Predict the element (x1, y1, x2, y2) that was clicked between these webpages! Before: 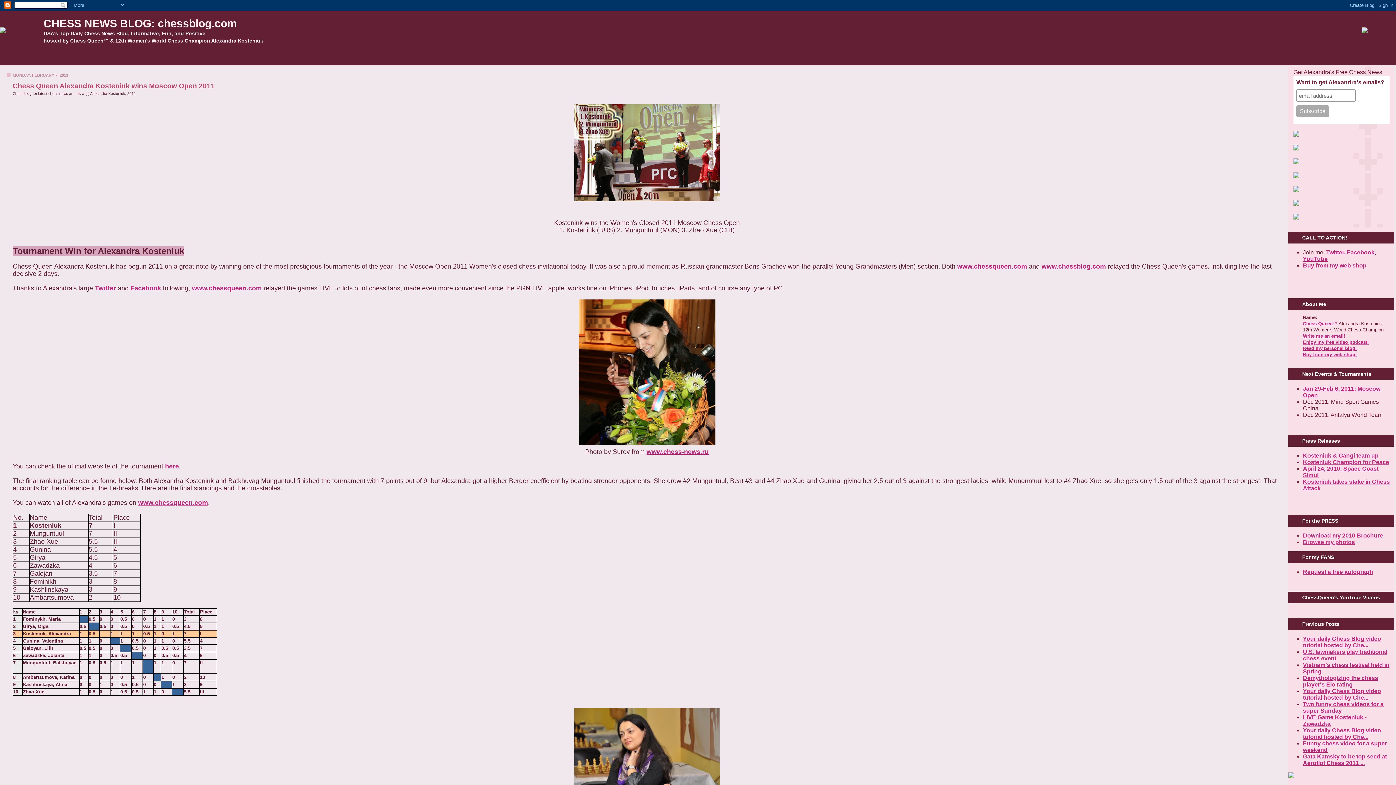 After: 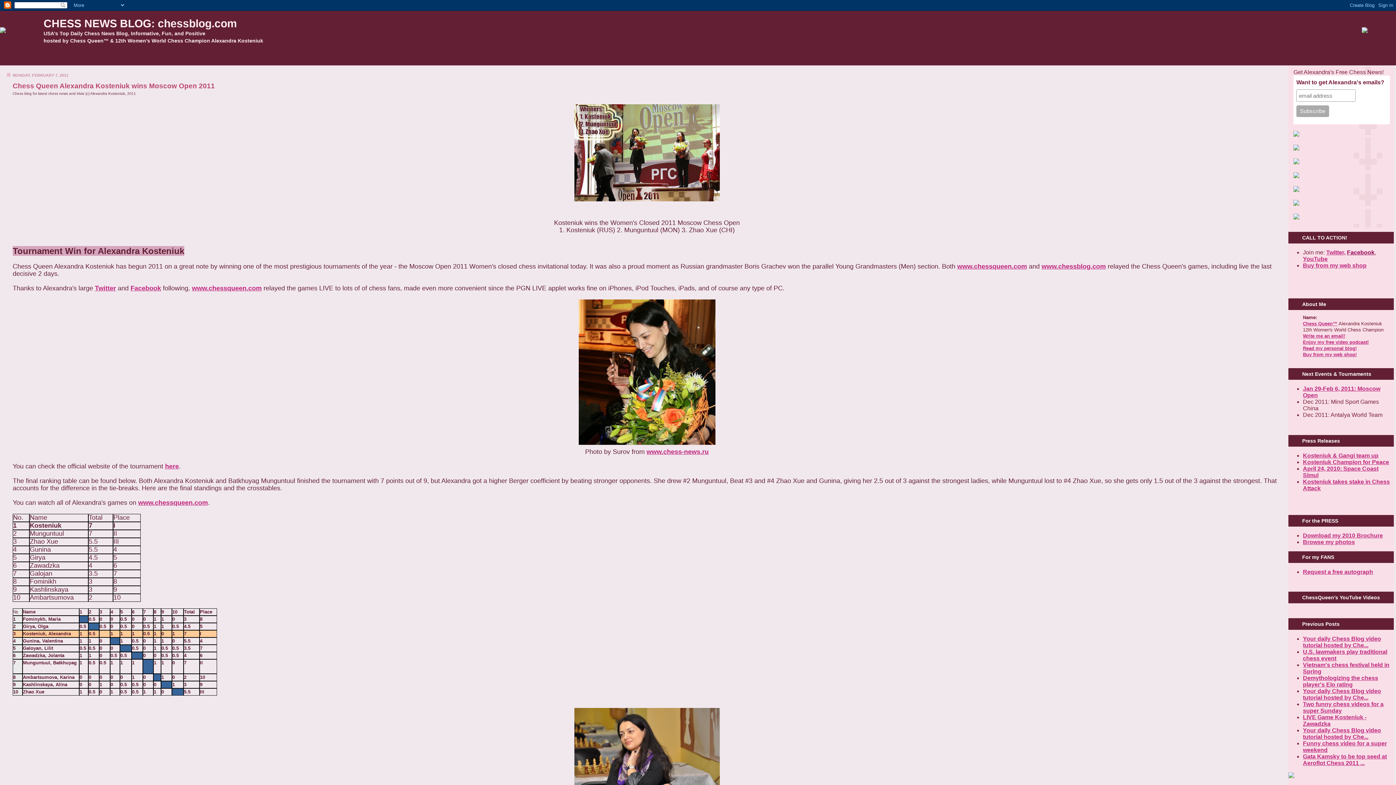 Action: bbox: (1347, 249, 1374, 255) label: Facebook